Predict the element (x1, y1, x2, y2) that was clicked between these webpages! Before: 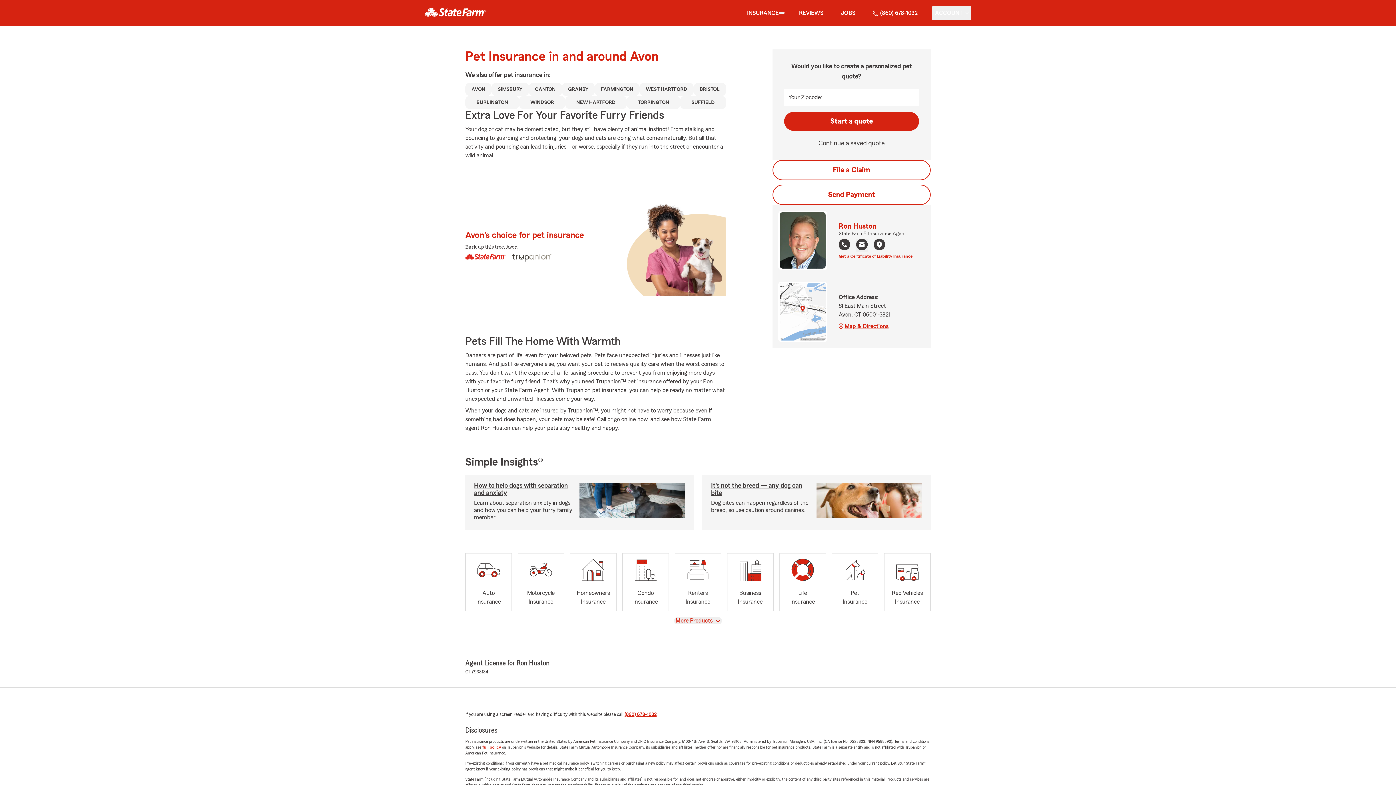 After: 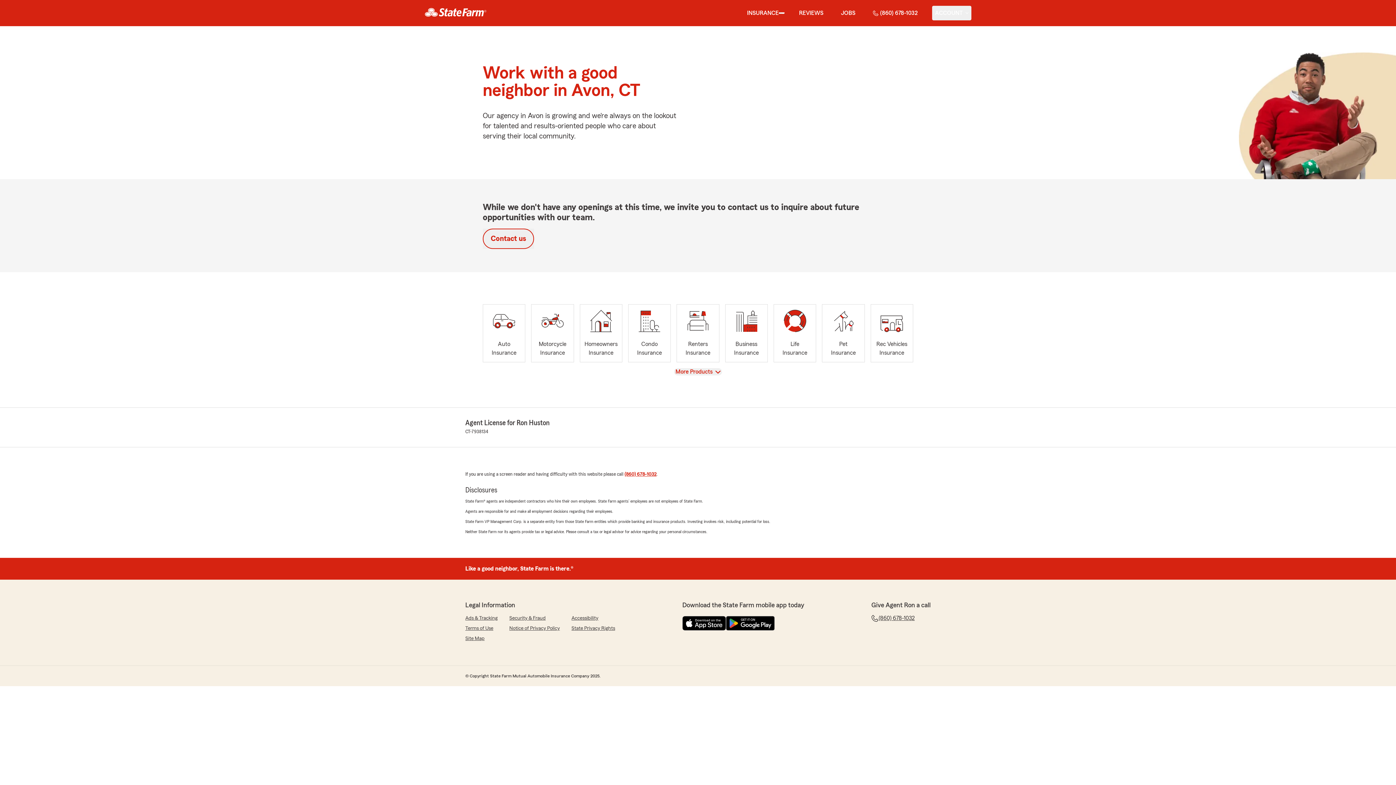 Action: bbox: (838, 5, 858, 20) label: JOBS